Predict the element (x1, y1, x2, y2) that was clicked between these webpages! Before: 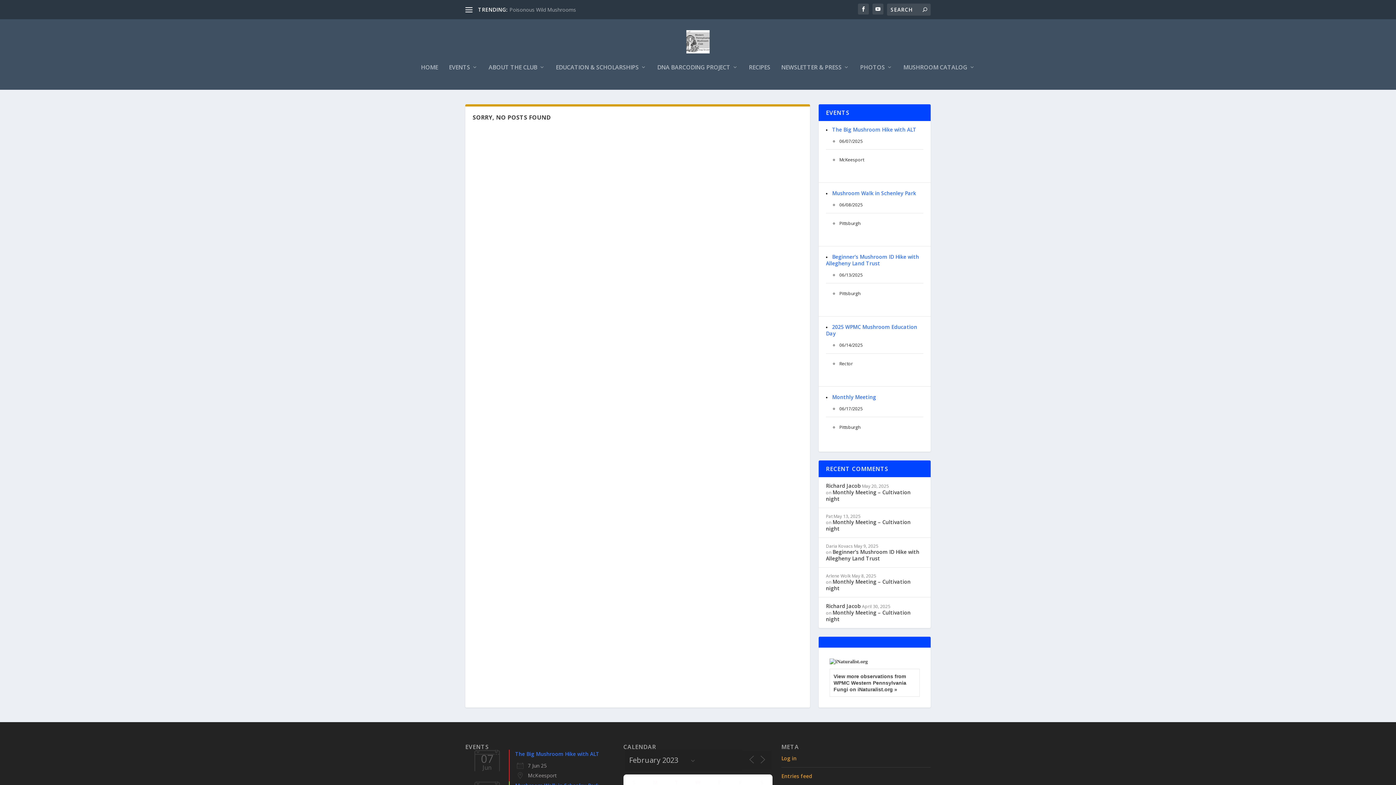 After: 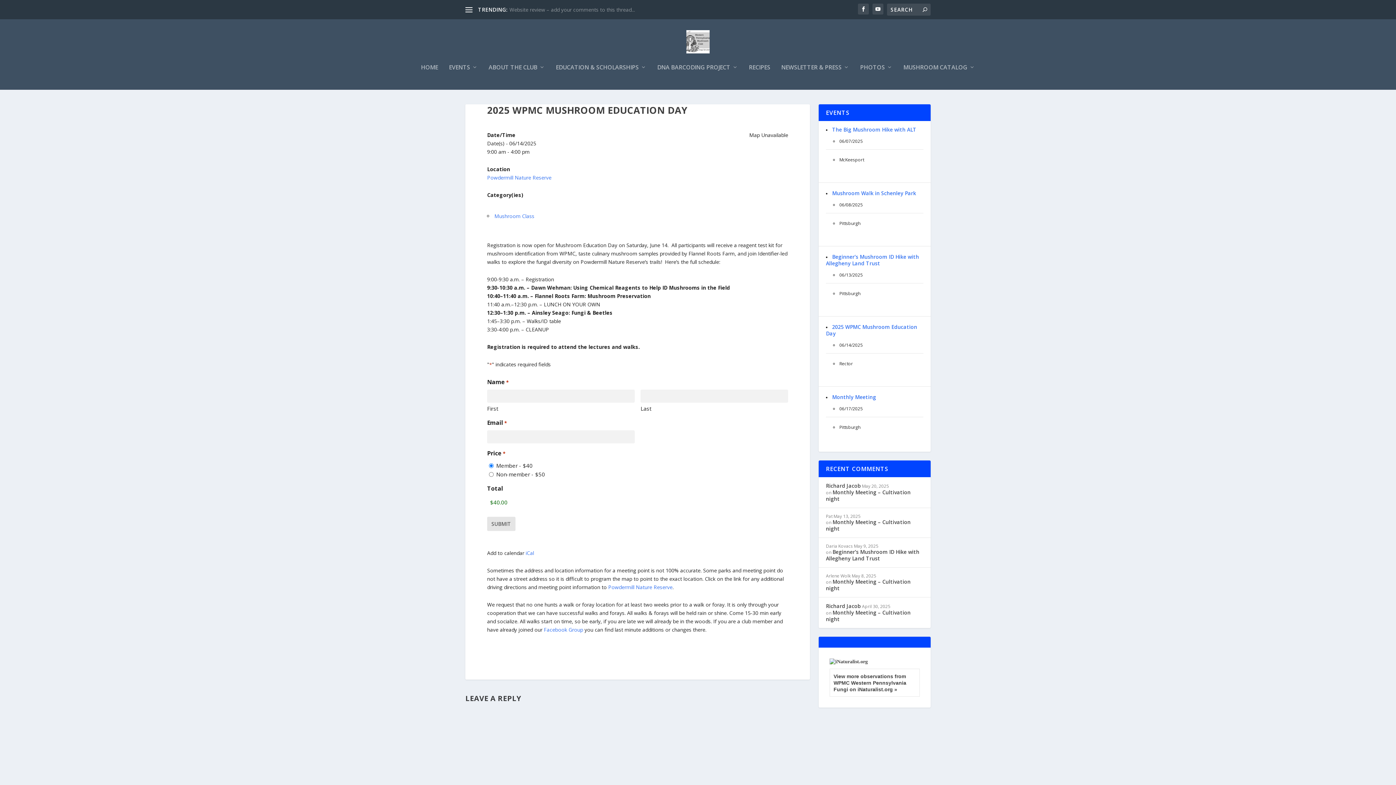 Action: bbox: (826, 323, 917, 337) label: 2025 WPMC Mushroom Education Day